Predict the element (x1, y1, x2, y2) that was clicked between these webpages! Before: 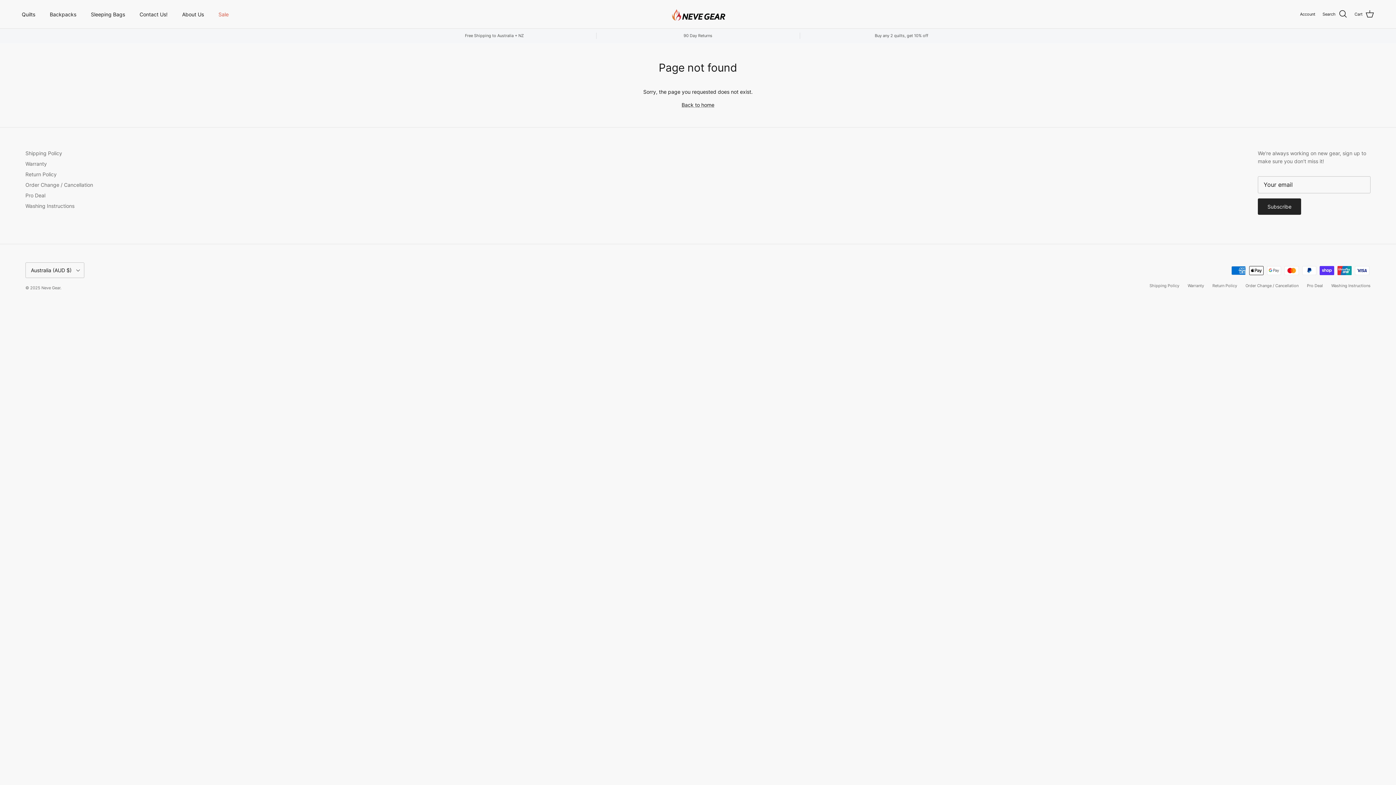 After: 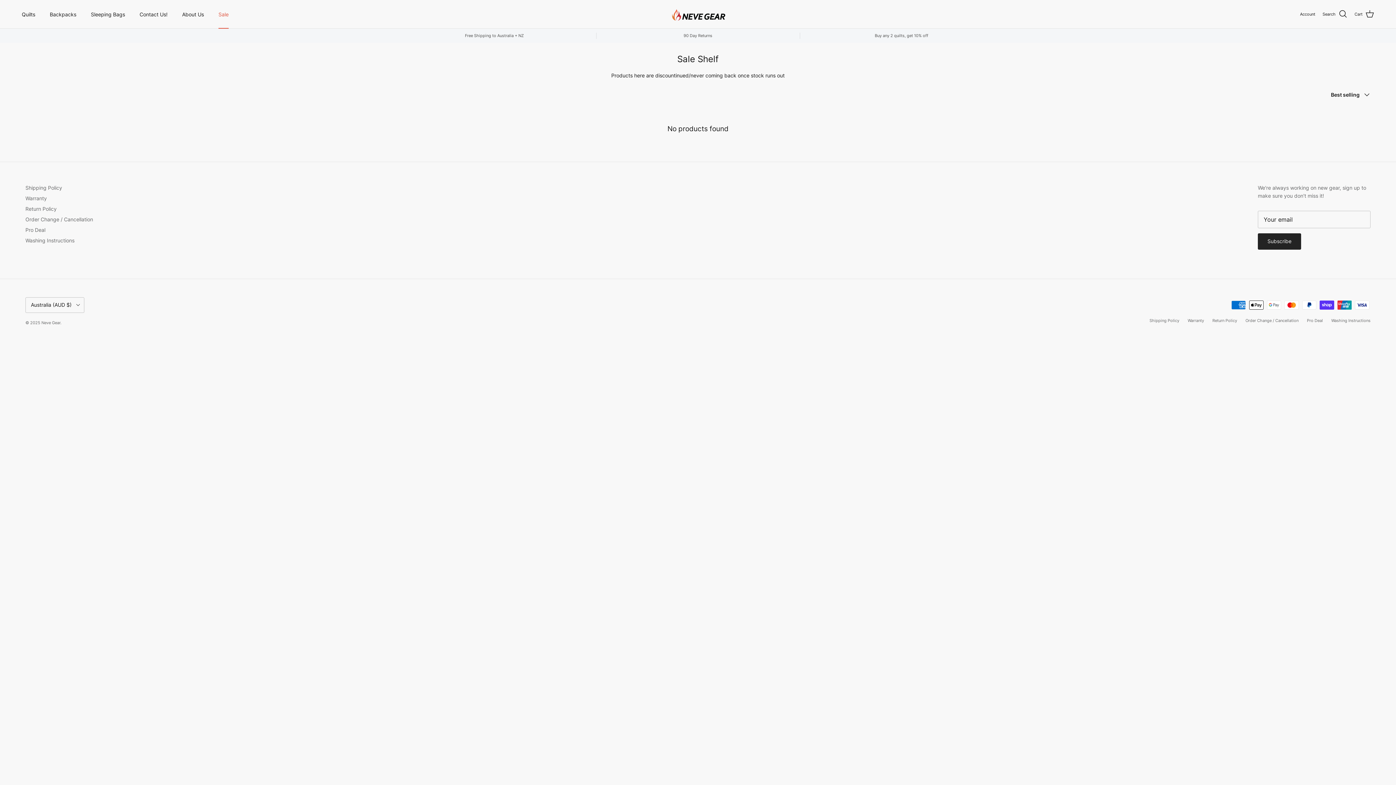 Action: bbox: (212, 2, 235, 26) label: Sale